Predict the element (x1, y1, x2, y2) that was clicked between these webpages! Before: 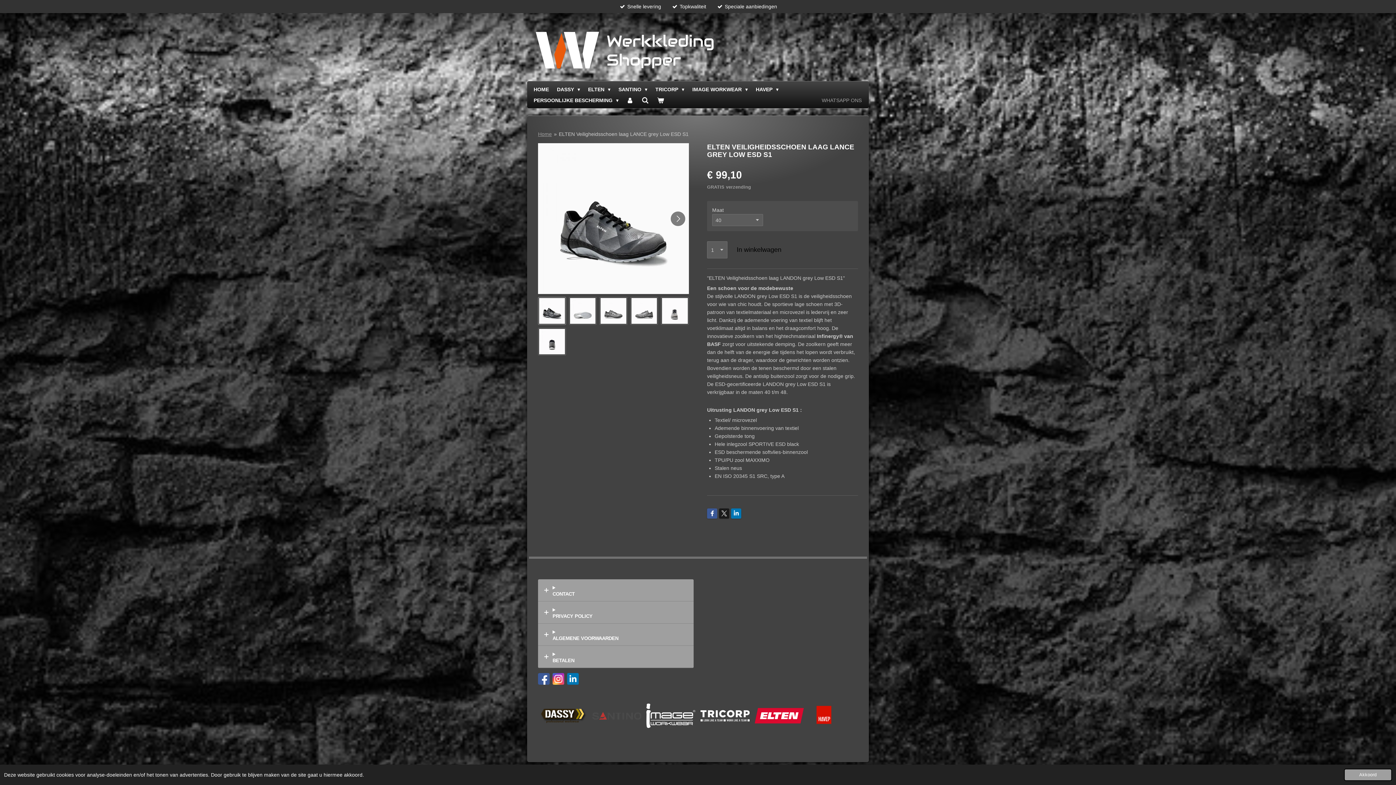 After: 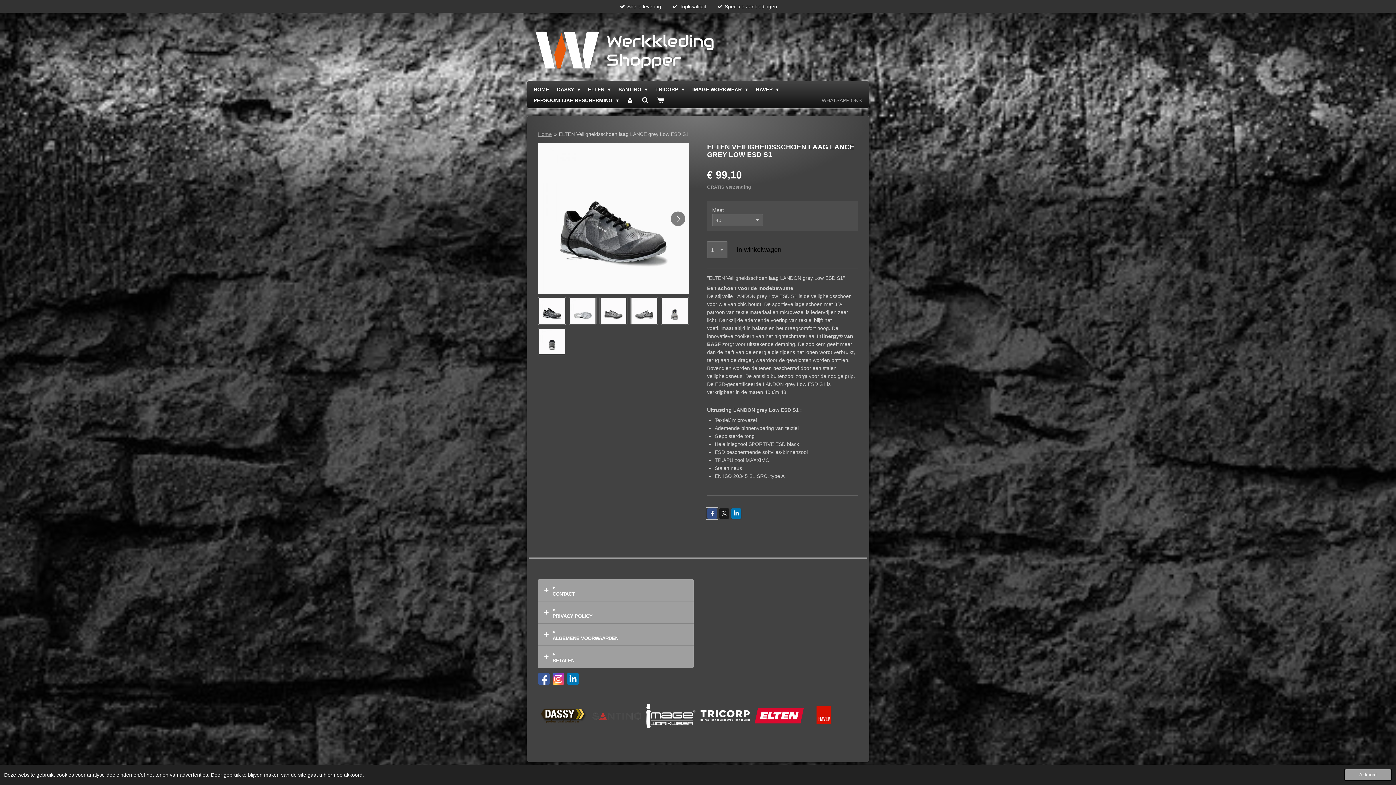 Action: bbox: (707, 508, 717, 518)